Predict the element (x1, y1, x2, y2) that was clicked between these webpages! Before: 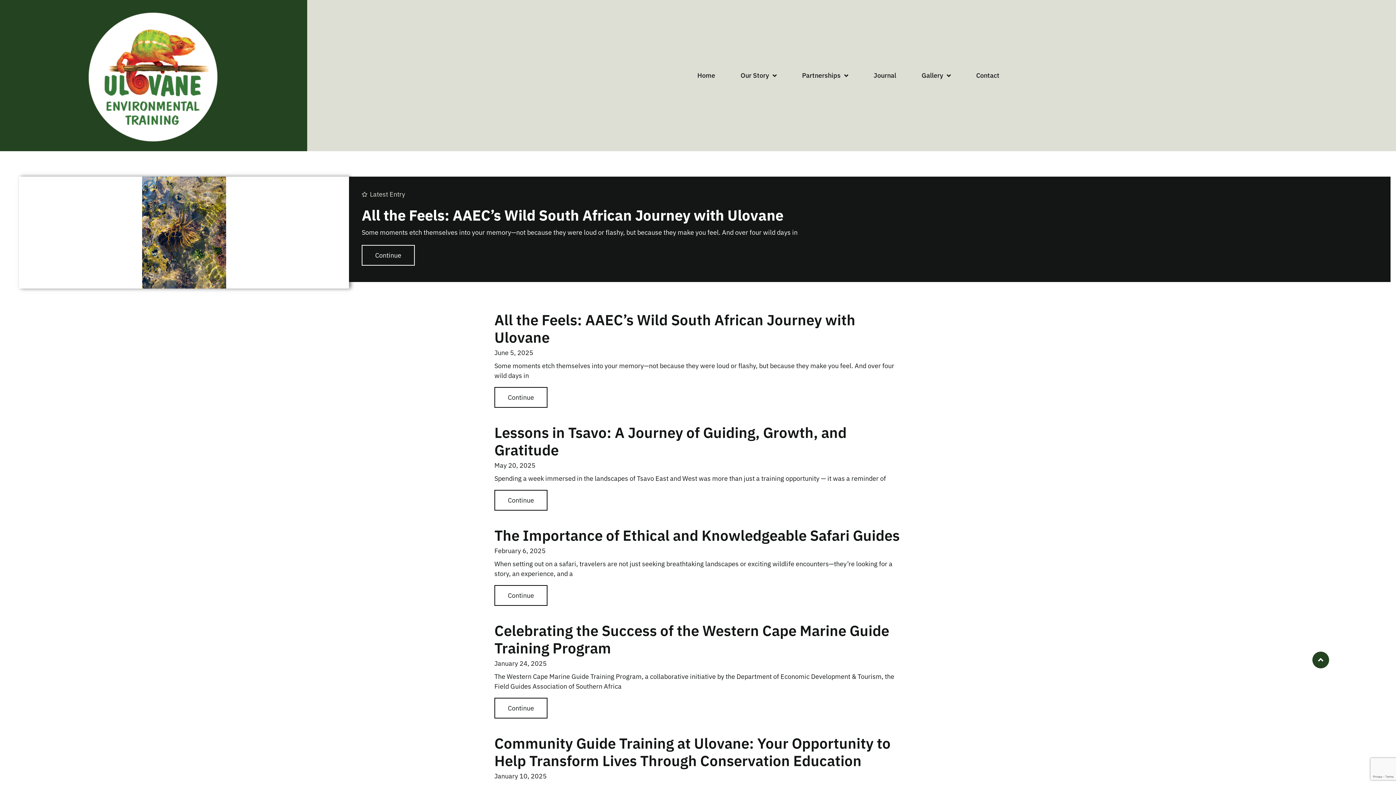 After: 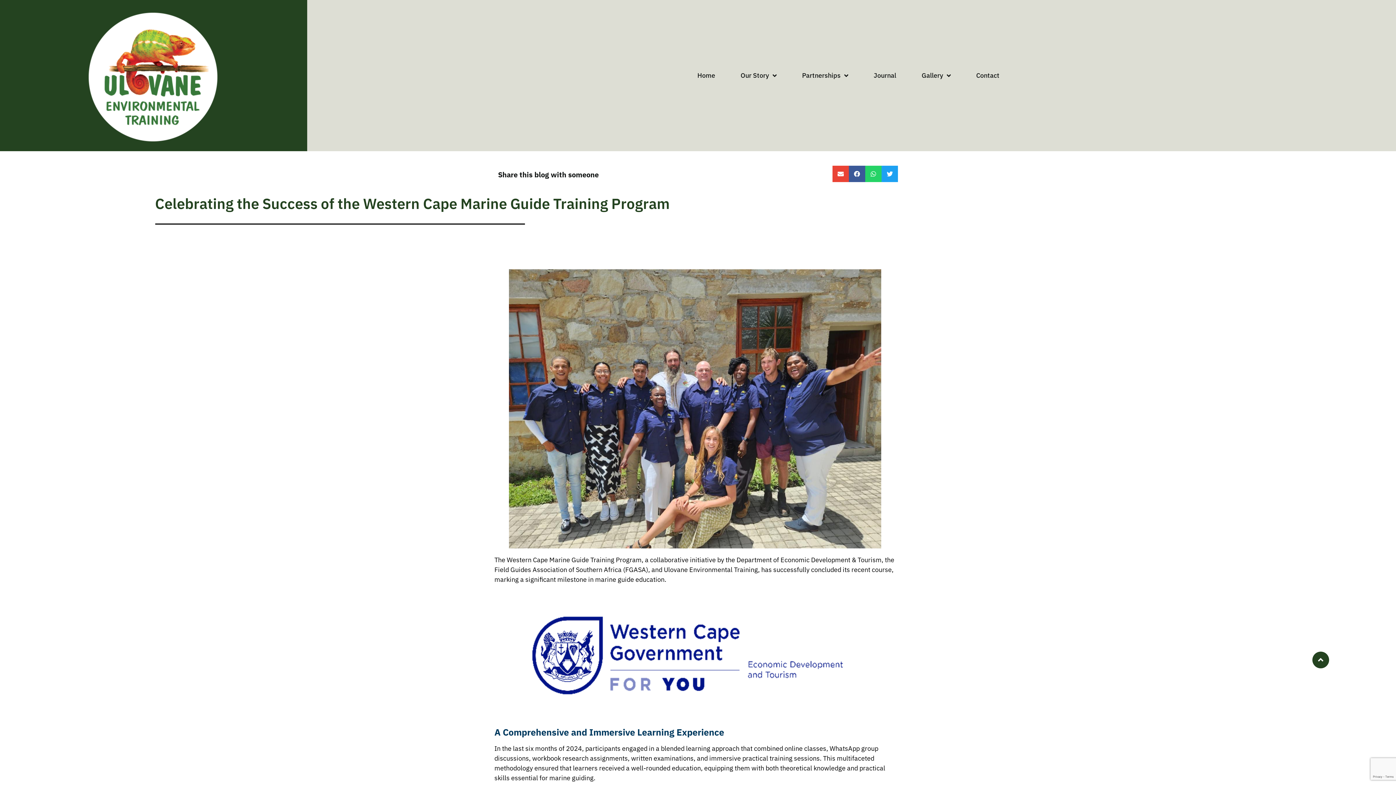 Action: bbox: (494, 698, 547, 718) label: Read more about Celebrating the Success of the Western Cape Marine Guide Training Program